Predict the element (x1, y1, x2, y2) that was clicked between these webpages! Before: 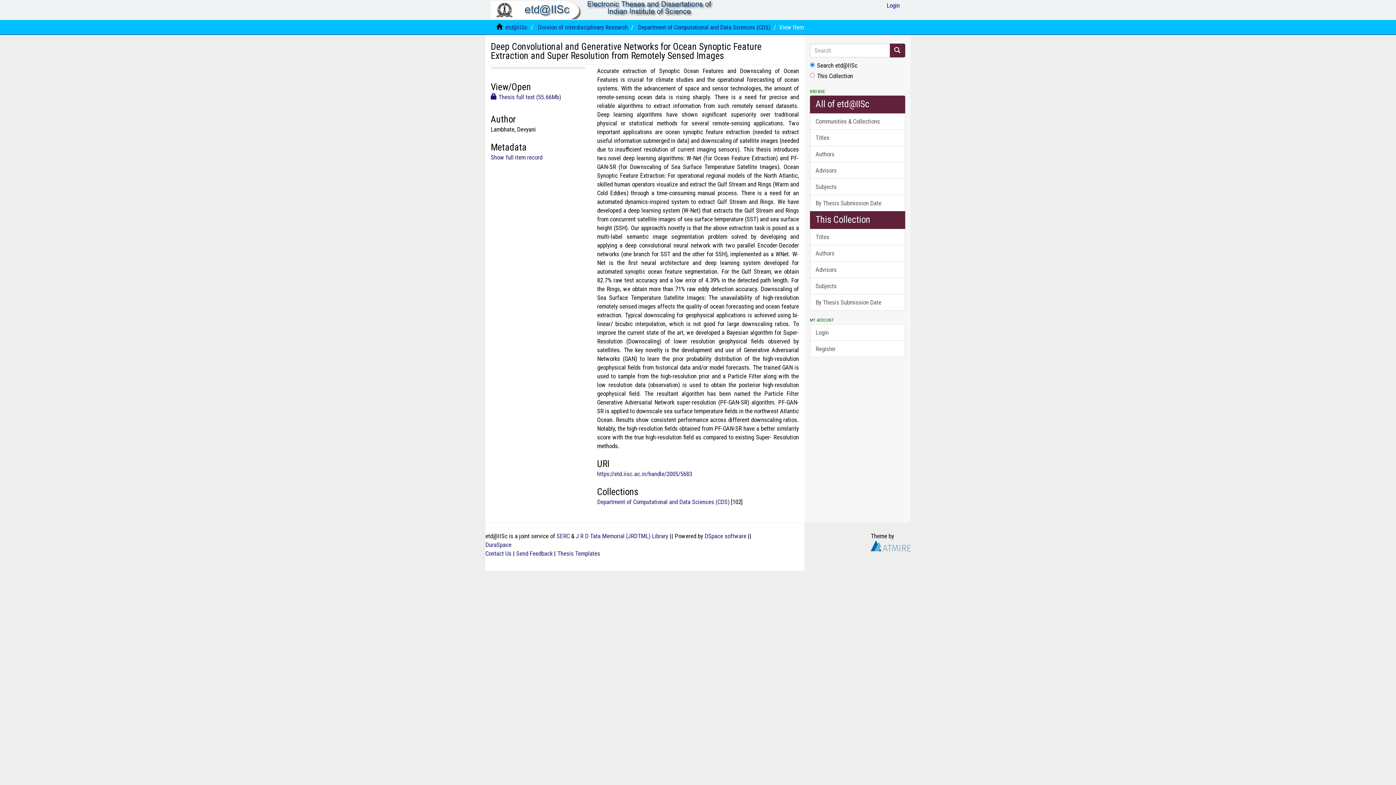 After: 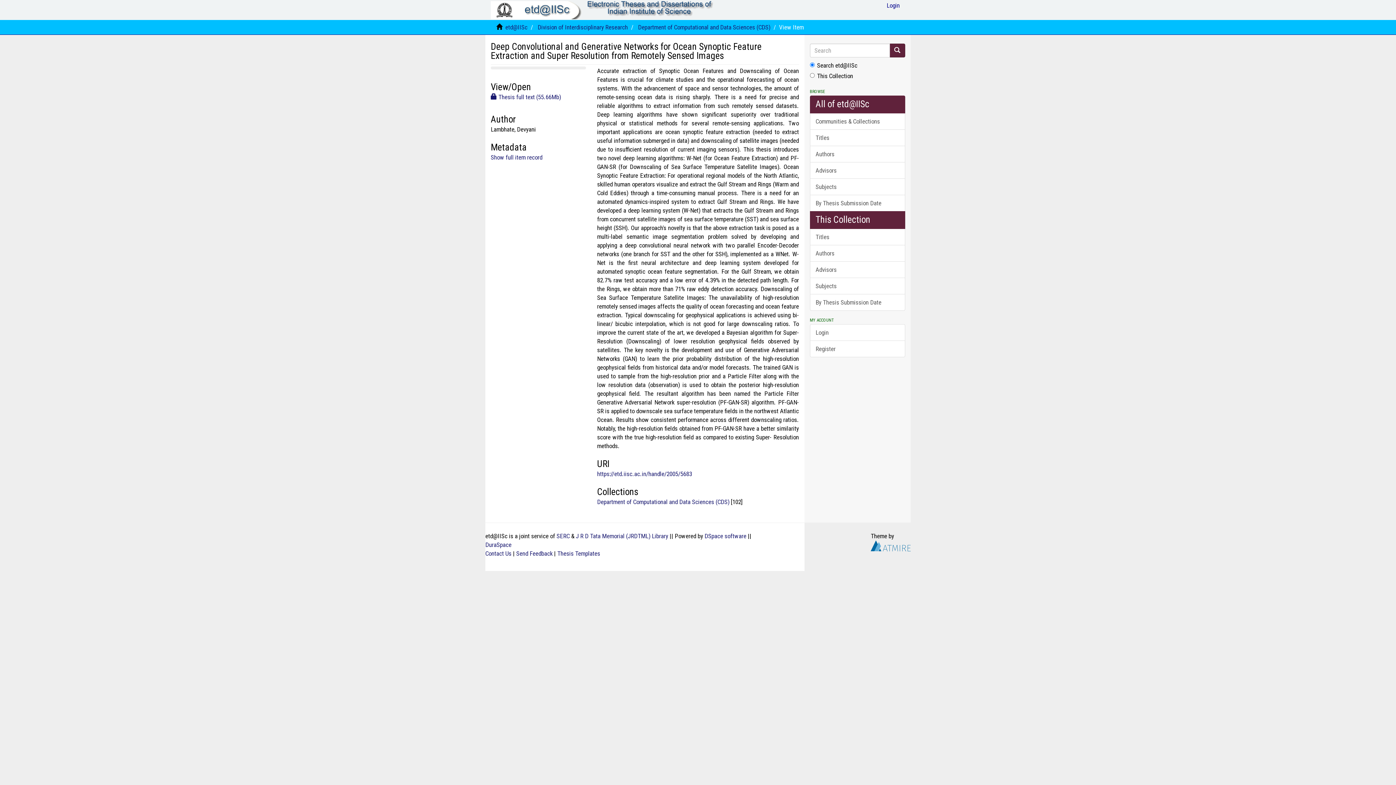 Action: bbox: (597, 470, 692, 477) label: https://etd.iisc.ac.in/handle/2005/5683